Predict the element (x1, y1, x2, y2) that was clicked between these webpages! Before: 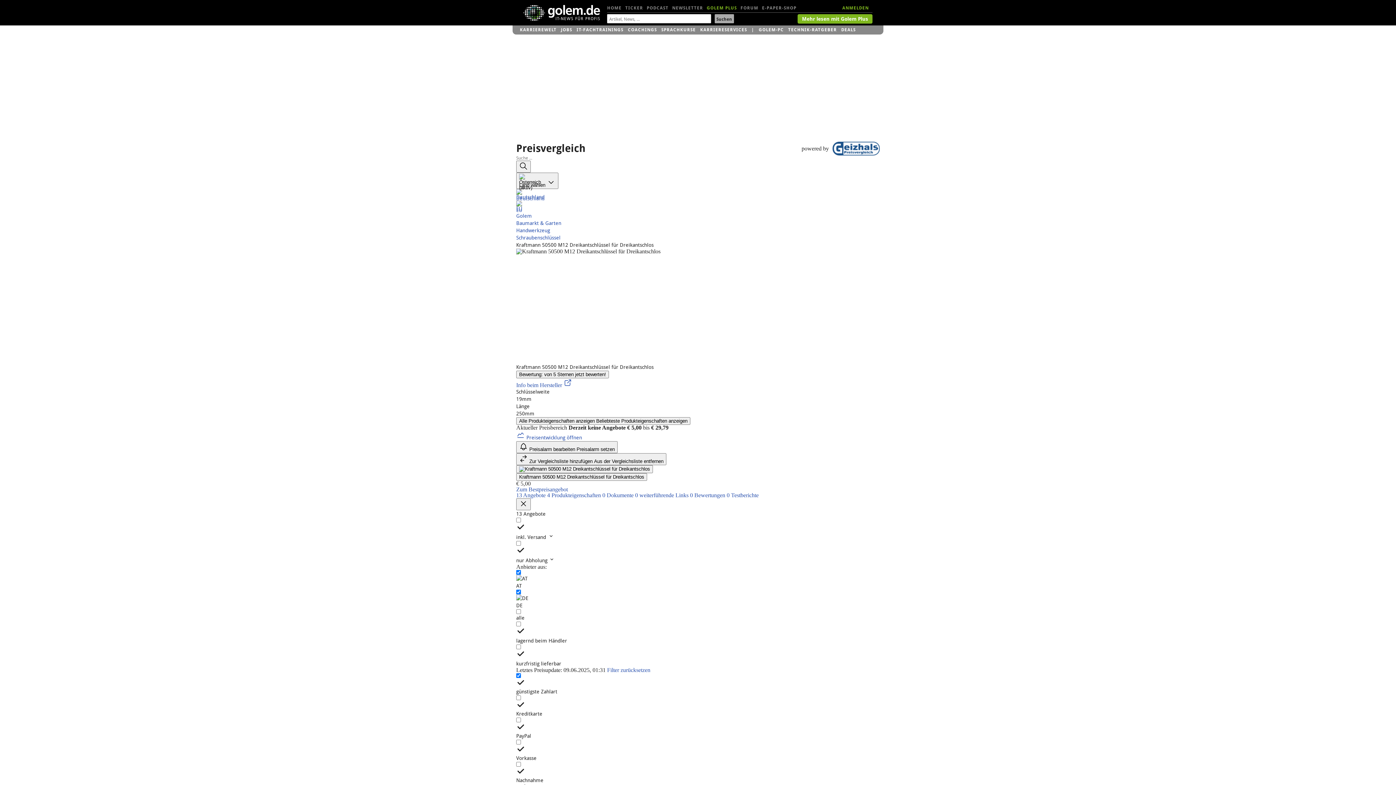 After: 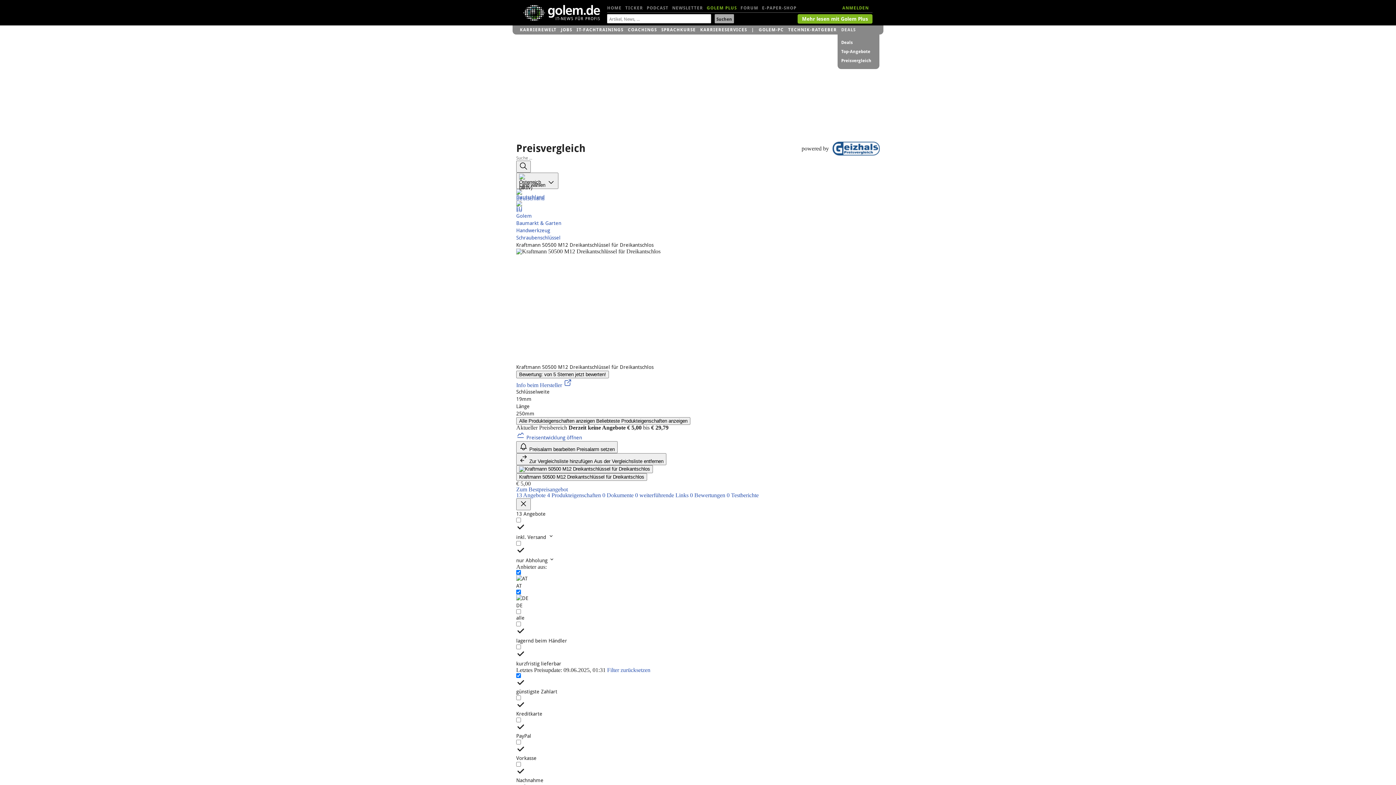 Action: label: DEALS bbox: (841, 25, 856, 34)